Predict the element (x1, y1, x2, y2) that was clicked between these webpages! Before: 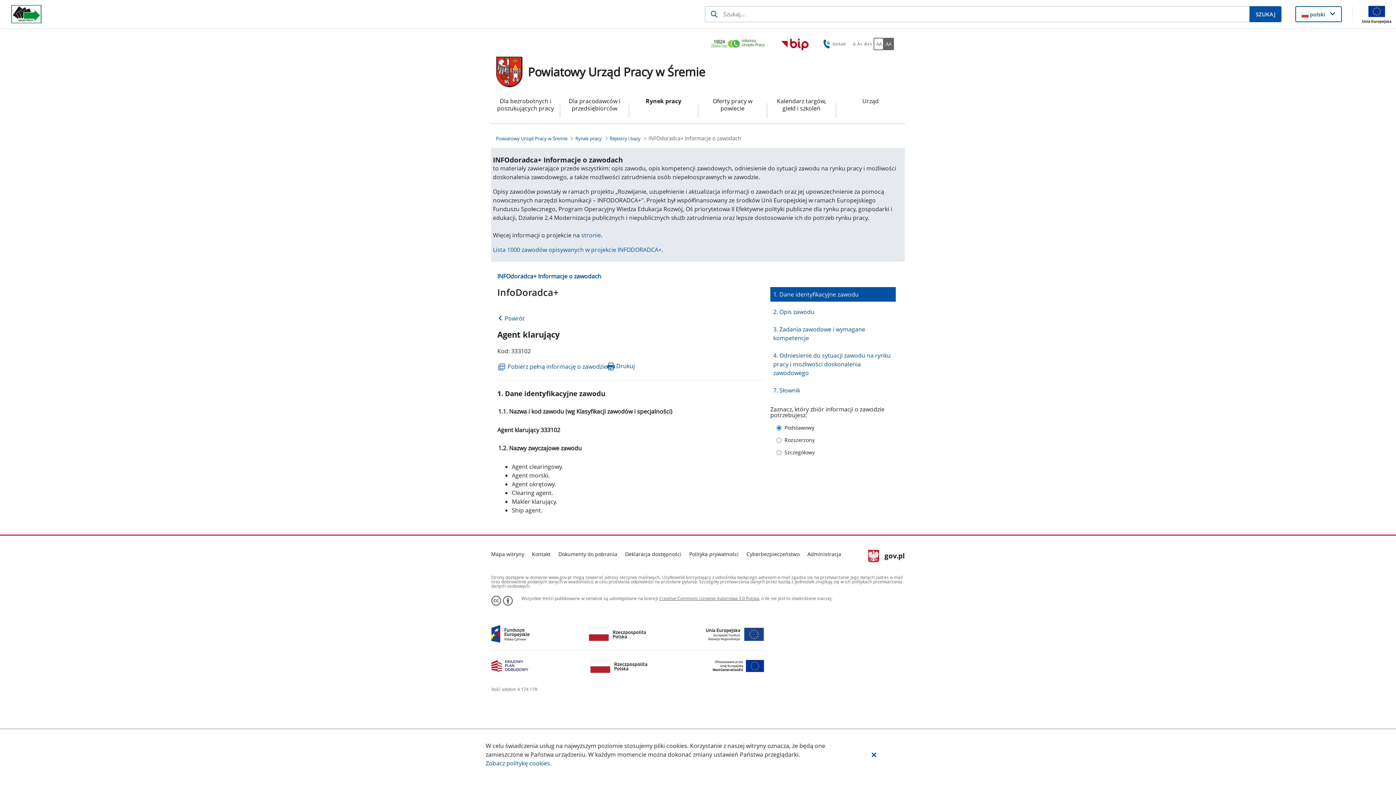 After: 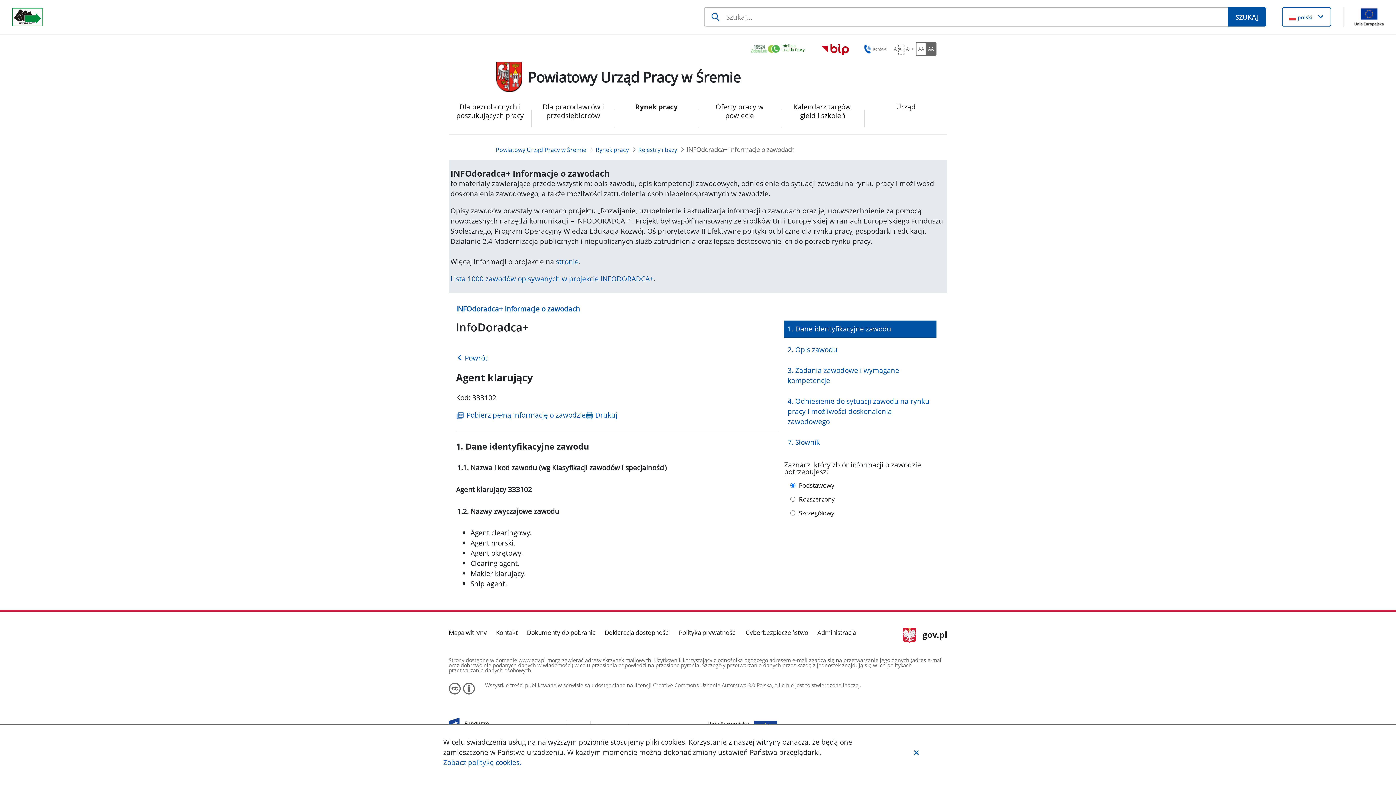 Action: label: Ustaw średni rozmiar czcionki. Przycisk. bbox: (857, 39, 862, 48)